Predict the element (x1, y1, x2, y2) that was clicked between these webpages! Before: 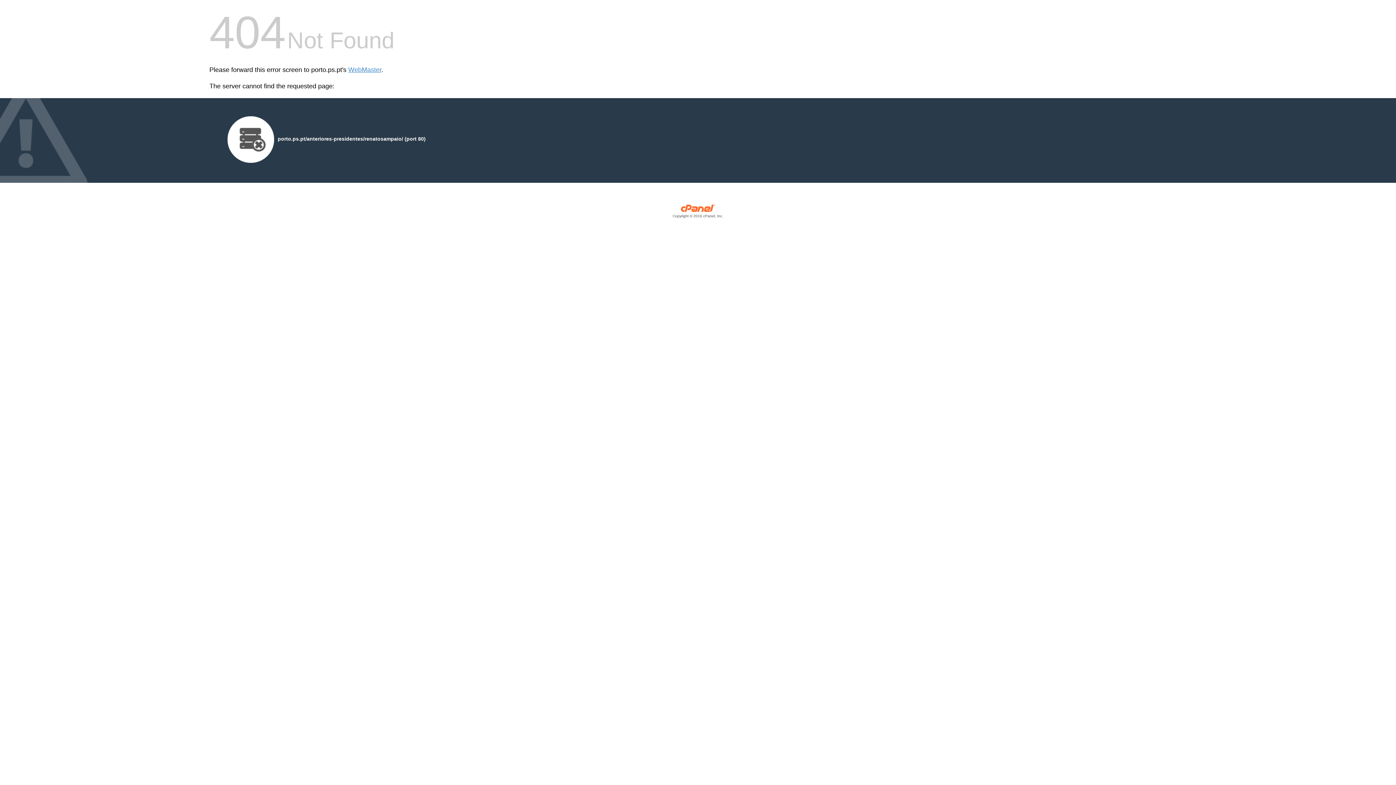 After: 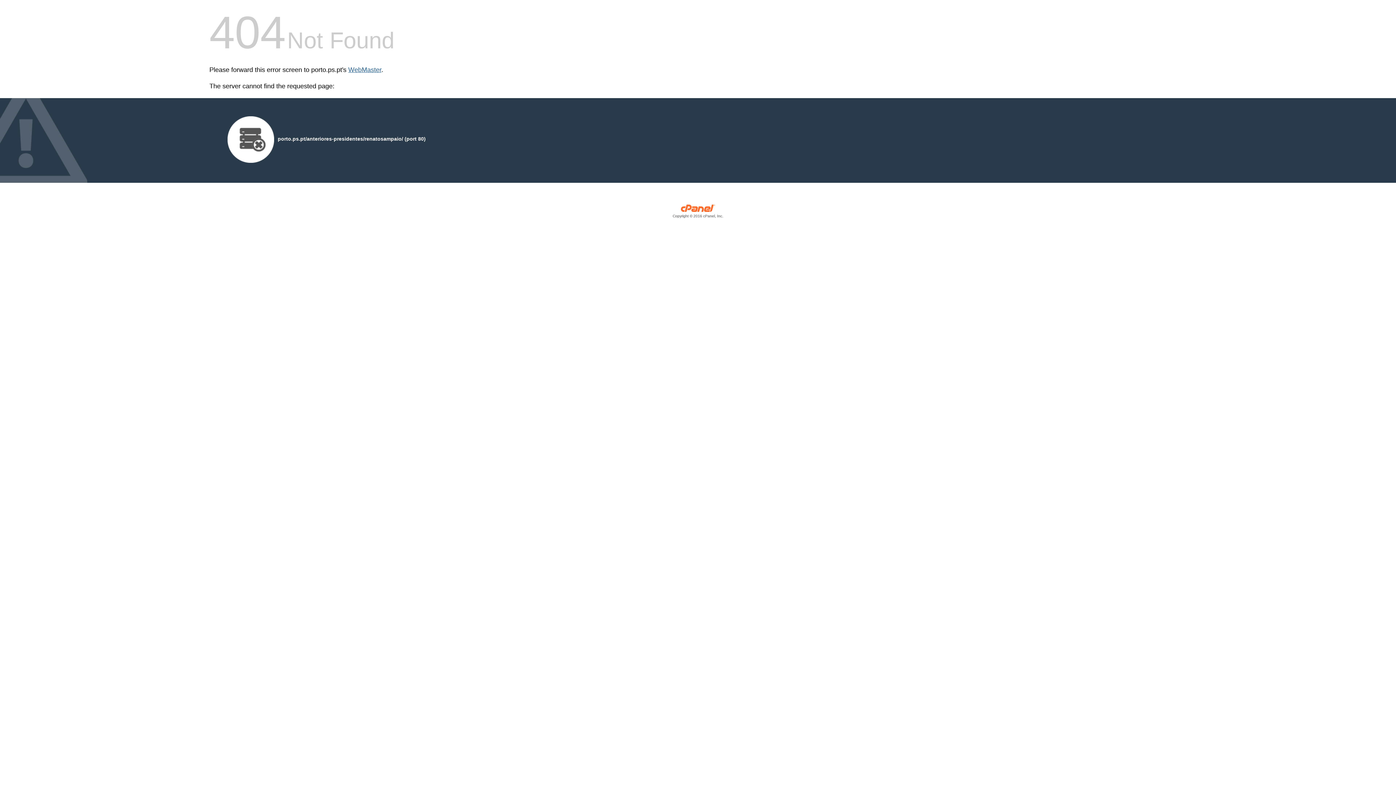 Action: label: WebMaster bbox: (348, 66, 381, 73)